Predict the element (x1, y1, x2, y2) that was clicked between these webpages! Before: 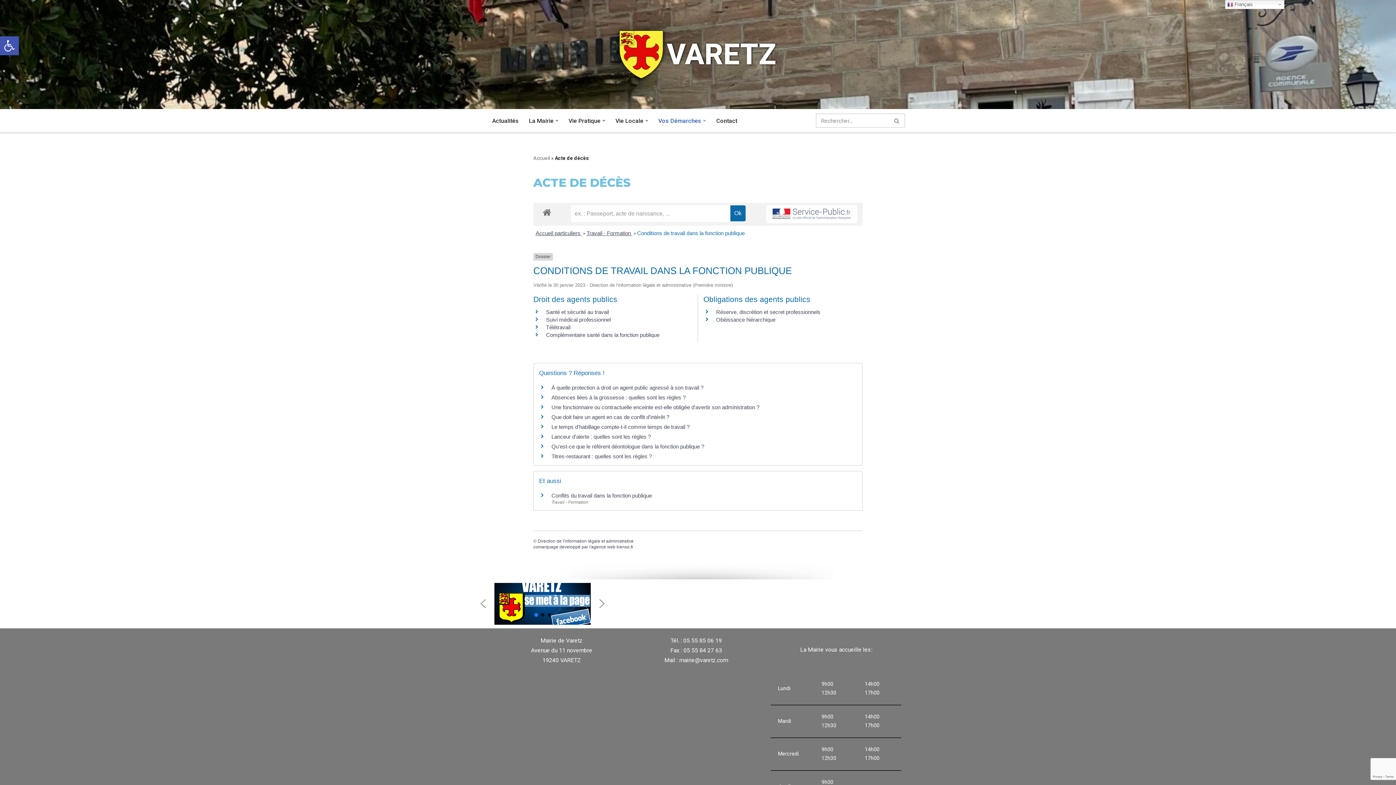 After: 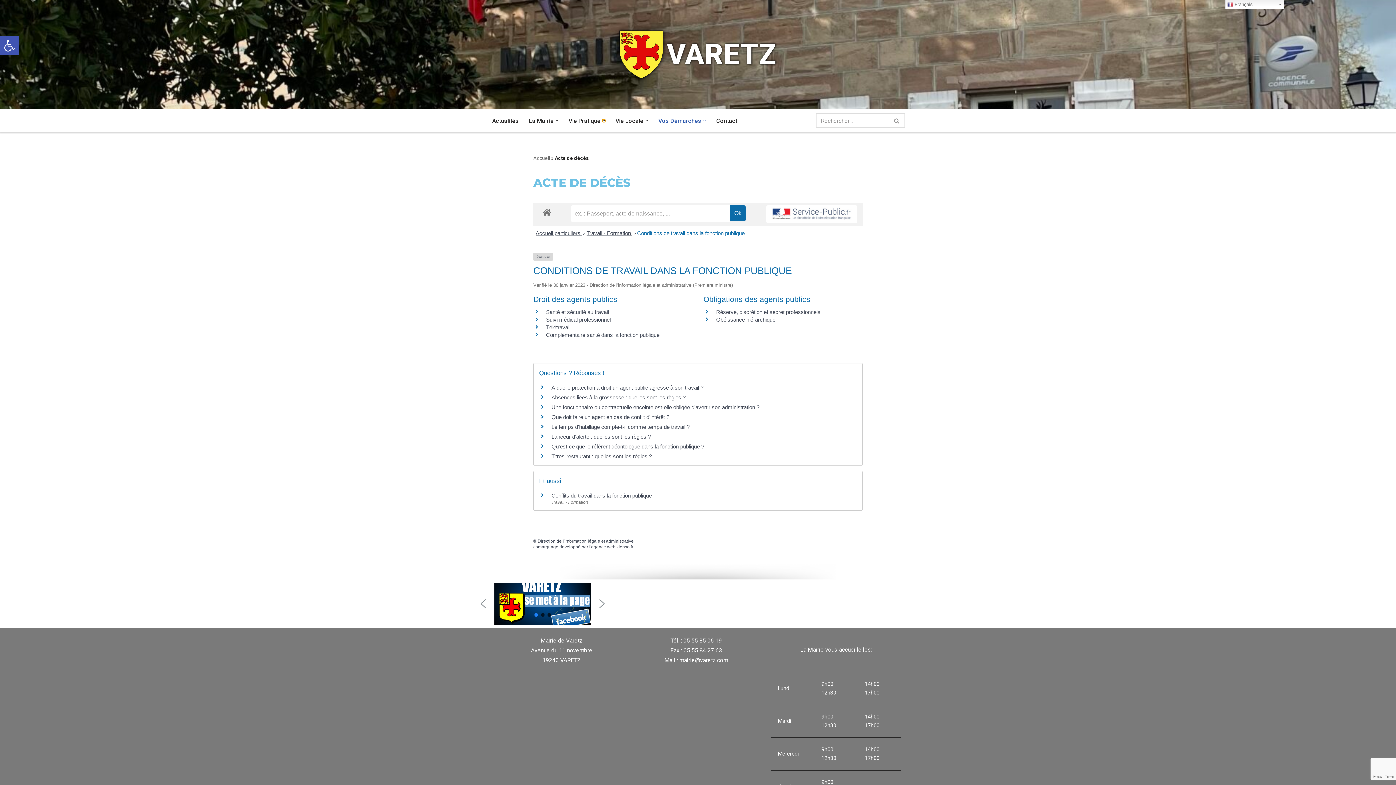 Action: bbox: (602, 119, 605, 122) label: Ouvrir le sous-menu